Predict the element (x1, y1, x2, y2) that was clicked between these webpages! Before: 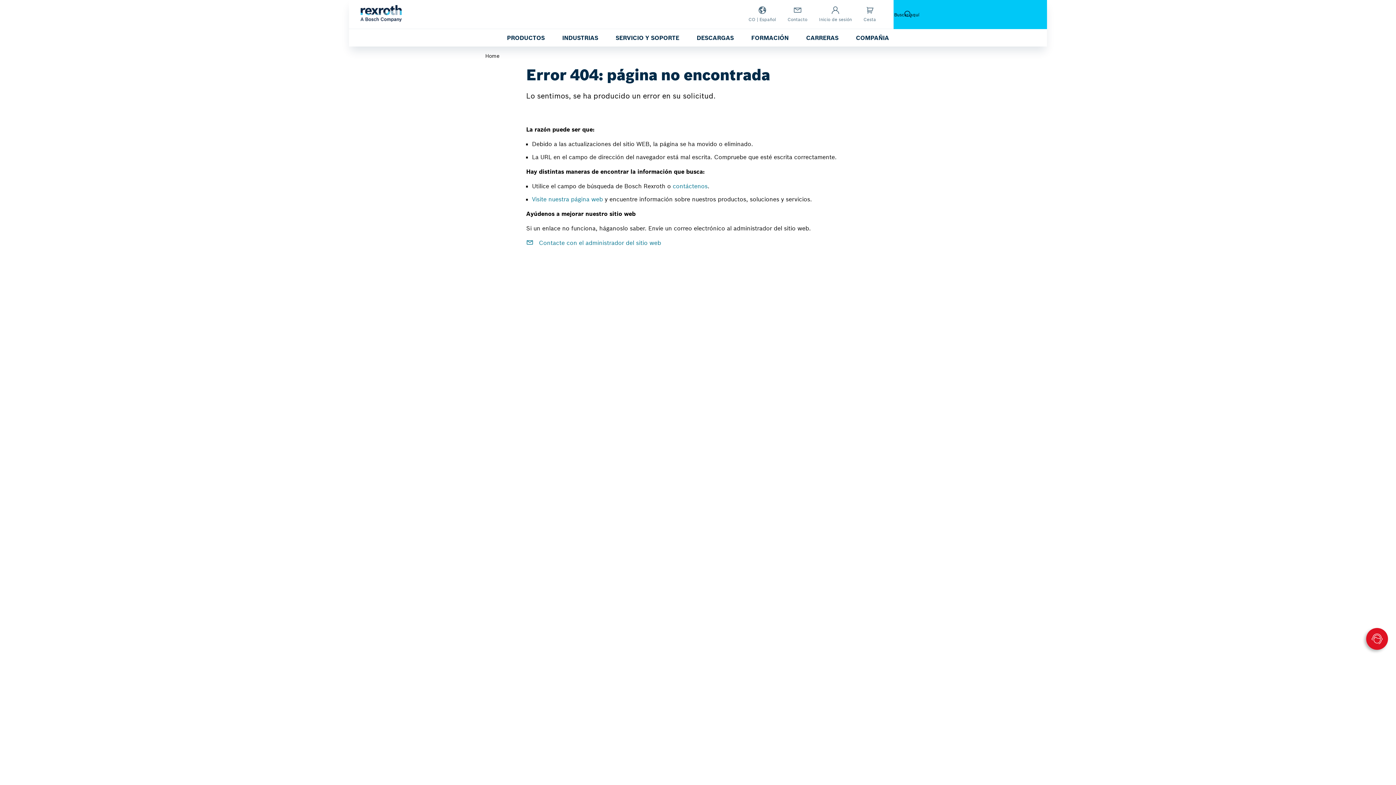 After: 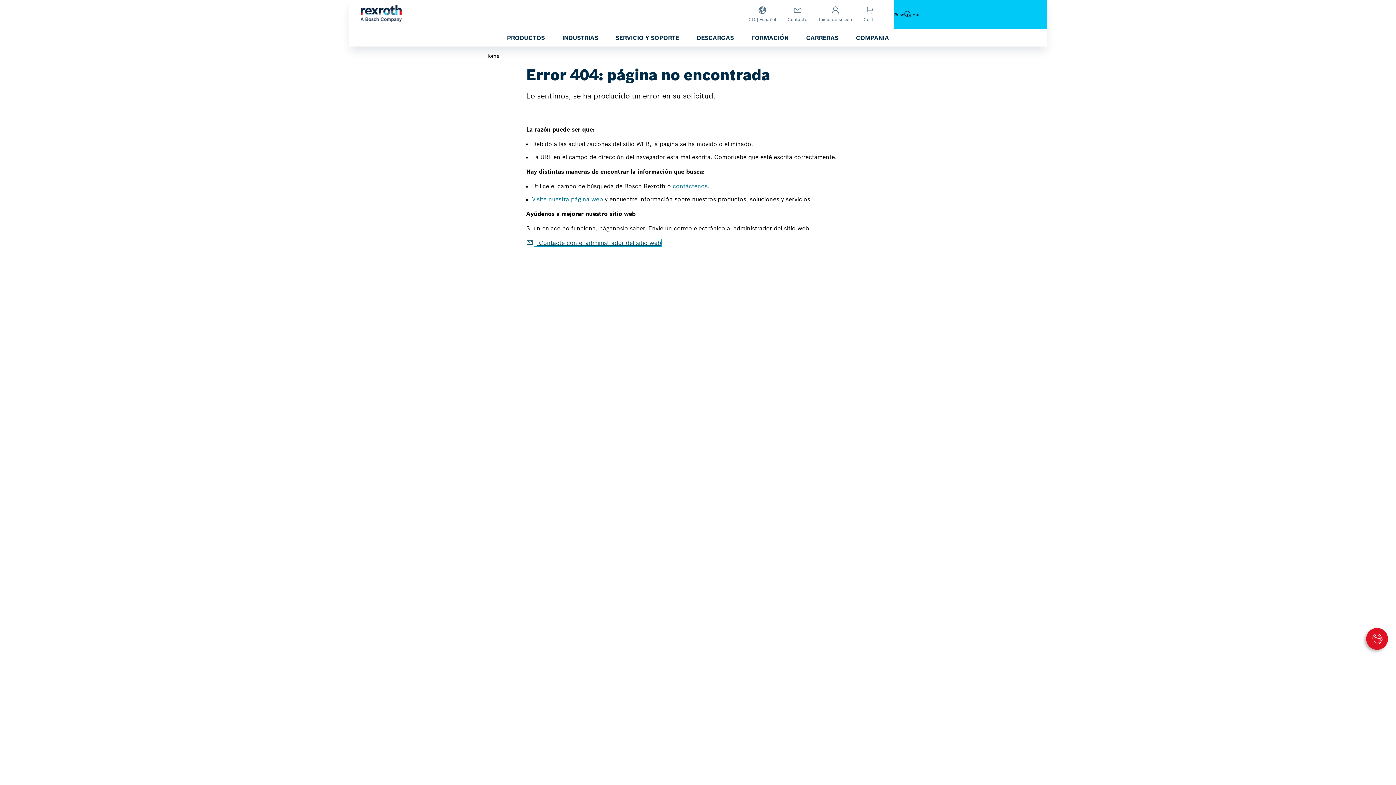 Action: label:  Contacte con el administrador del sitio web bbox: (526, 239, 661, 246)